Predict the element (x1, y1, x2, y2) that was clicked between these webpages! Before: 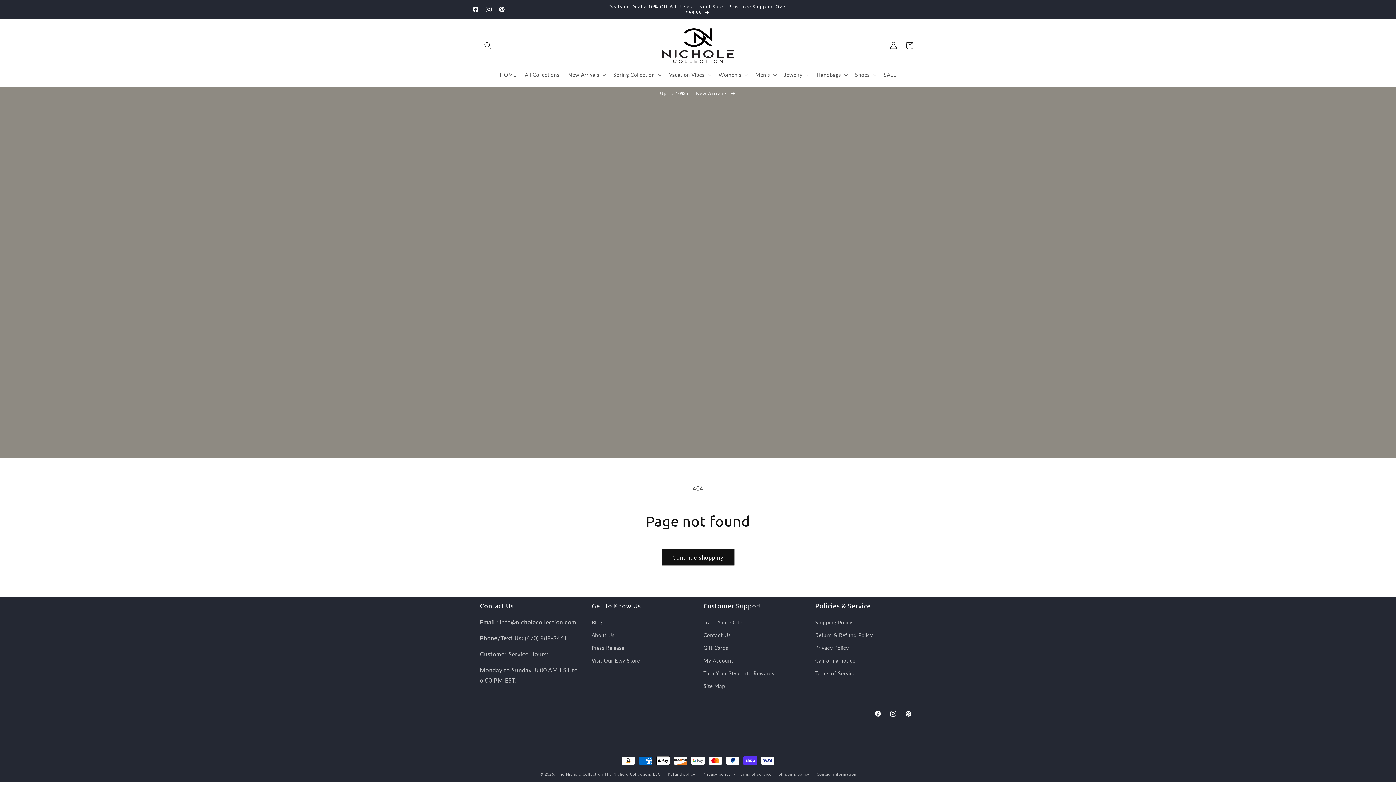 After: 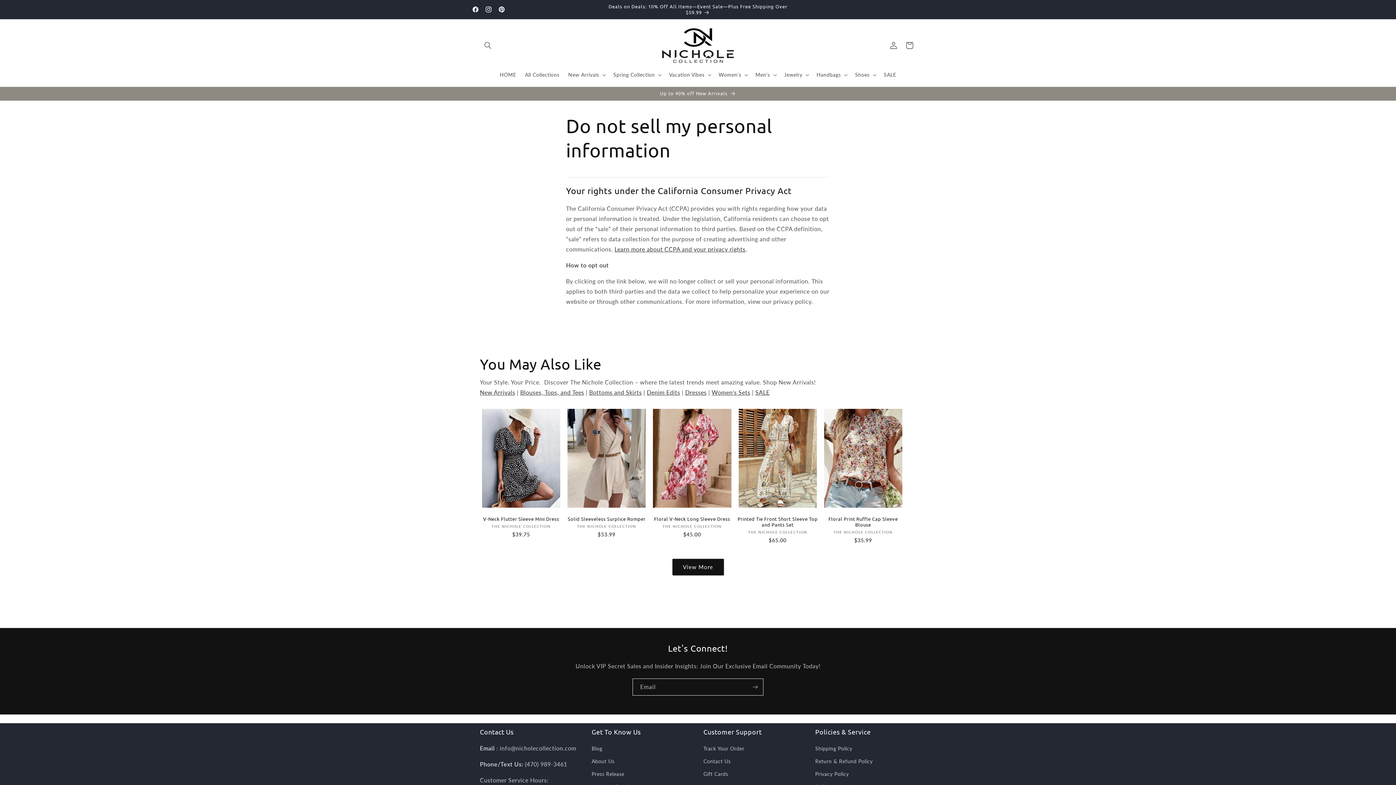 Action: bbox: (815, 654, 855, 667) label: California notice